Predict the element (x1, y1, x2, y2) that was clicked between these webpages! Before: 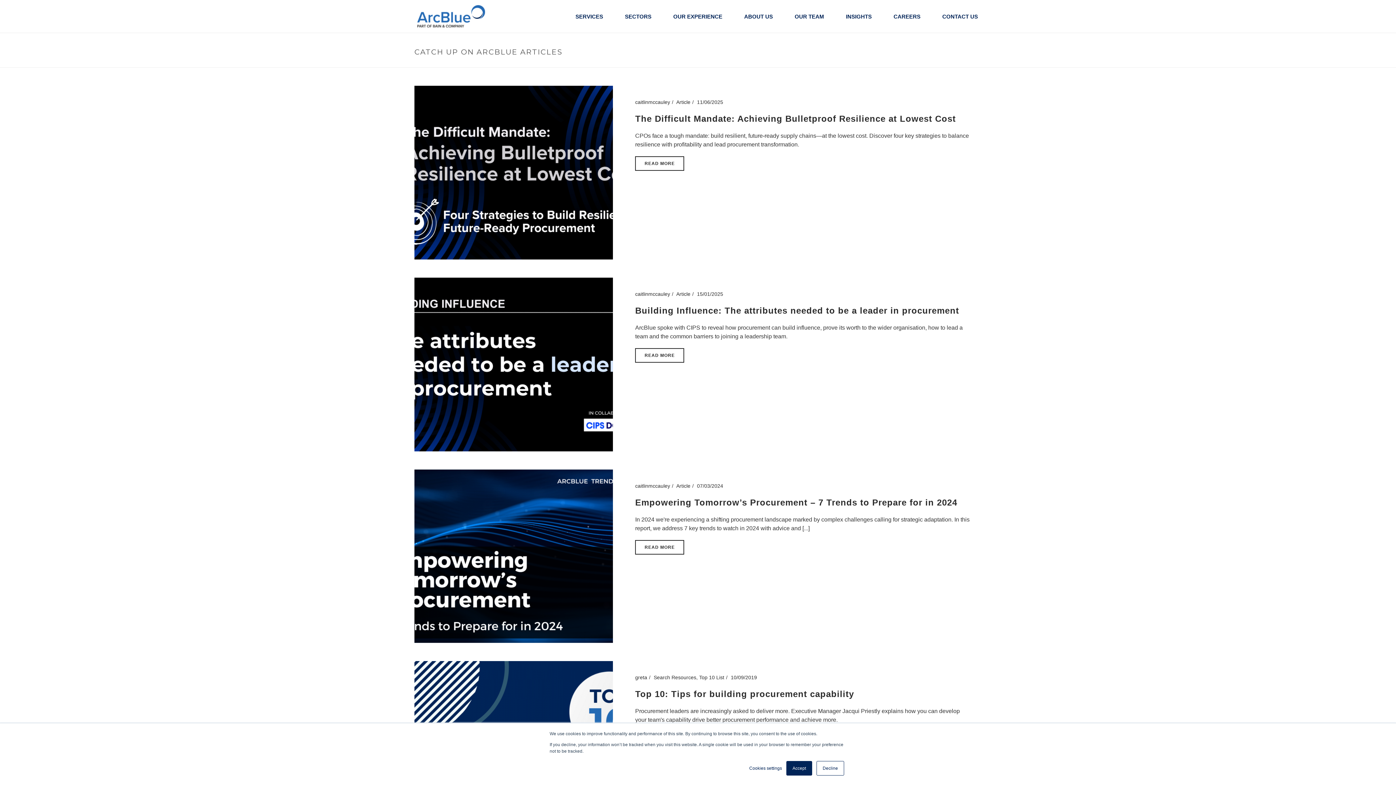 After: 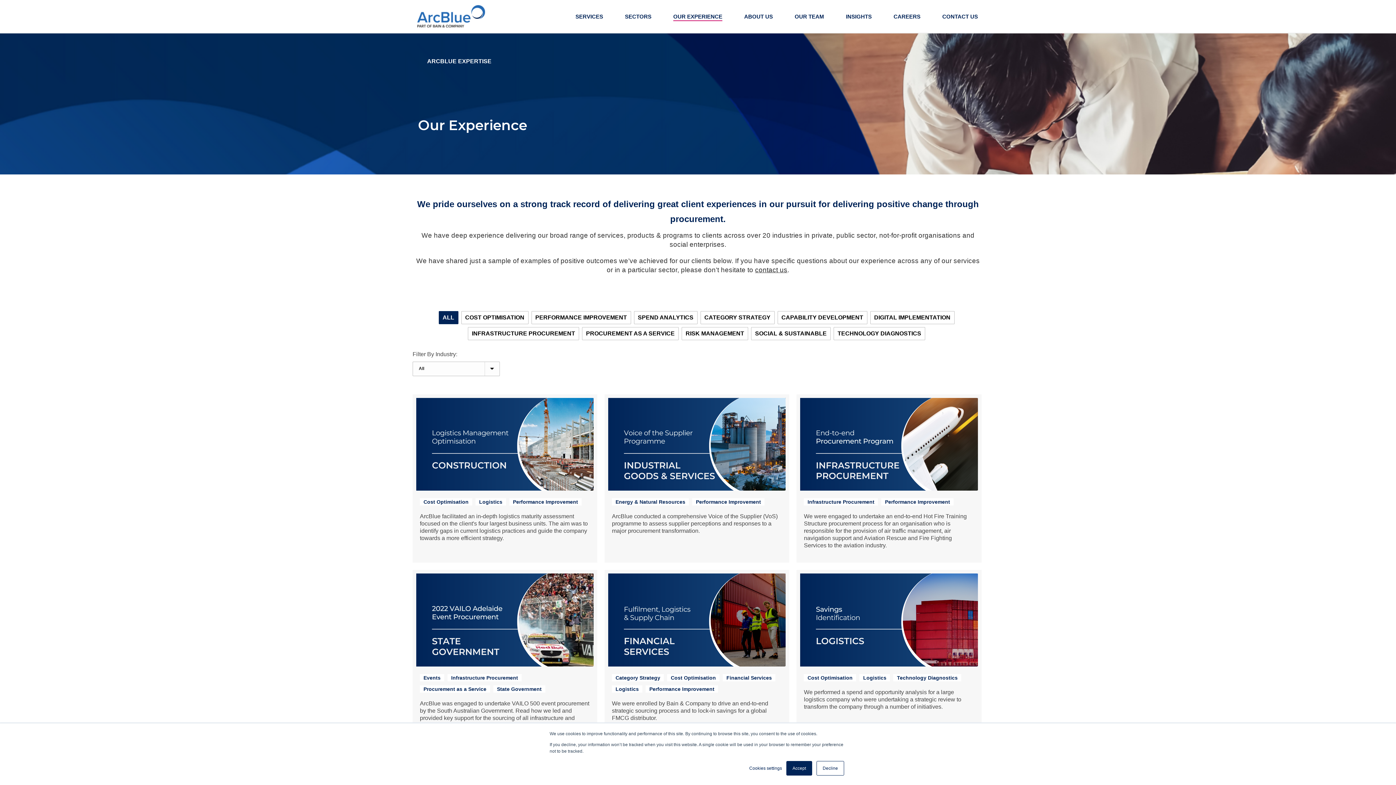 Action: label: OUR EXPERIENCE bbox: (662, 12, 733, 21)